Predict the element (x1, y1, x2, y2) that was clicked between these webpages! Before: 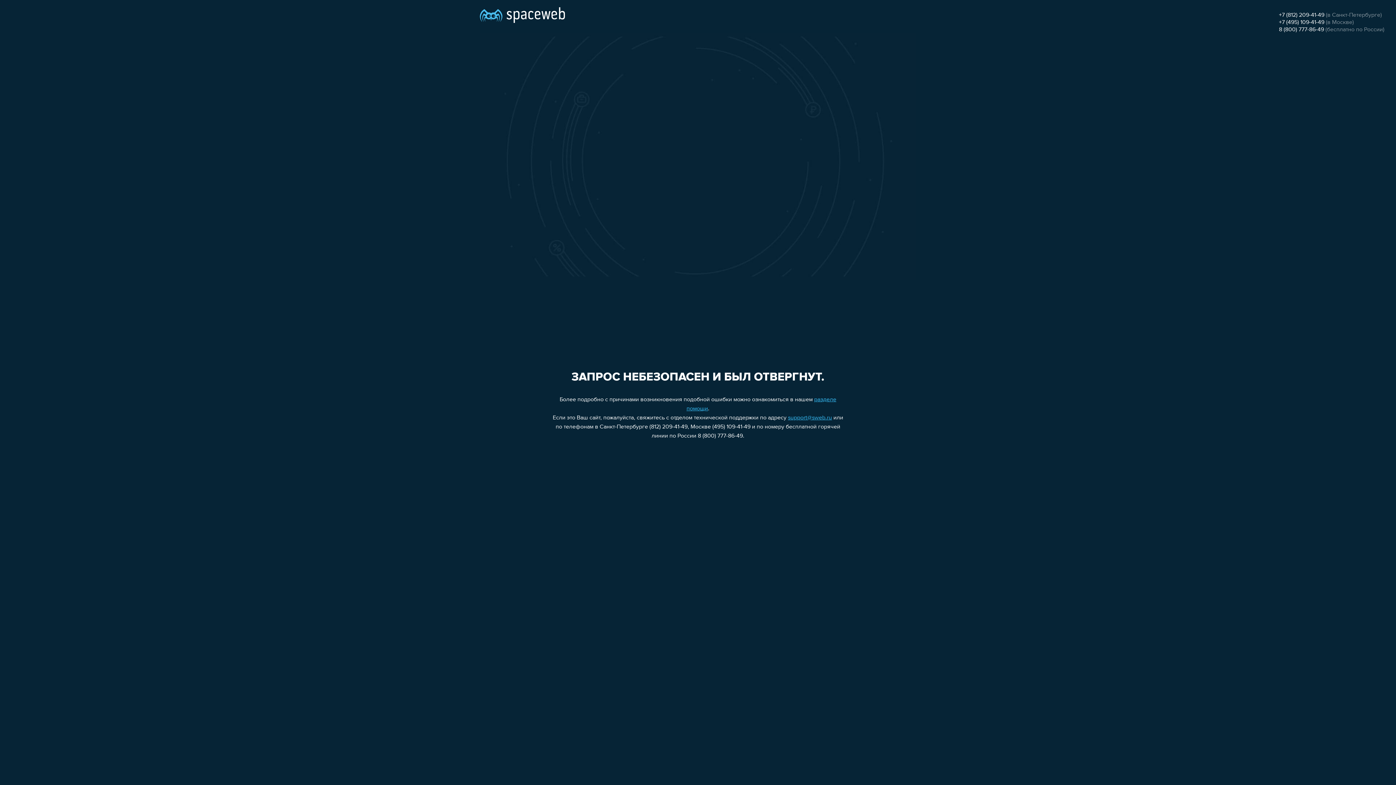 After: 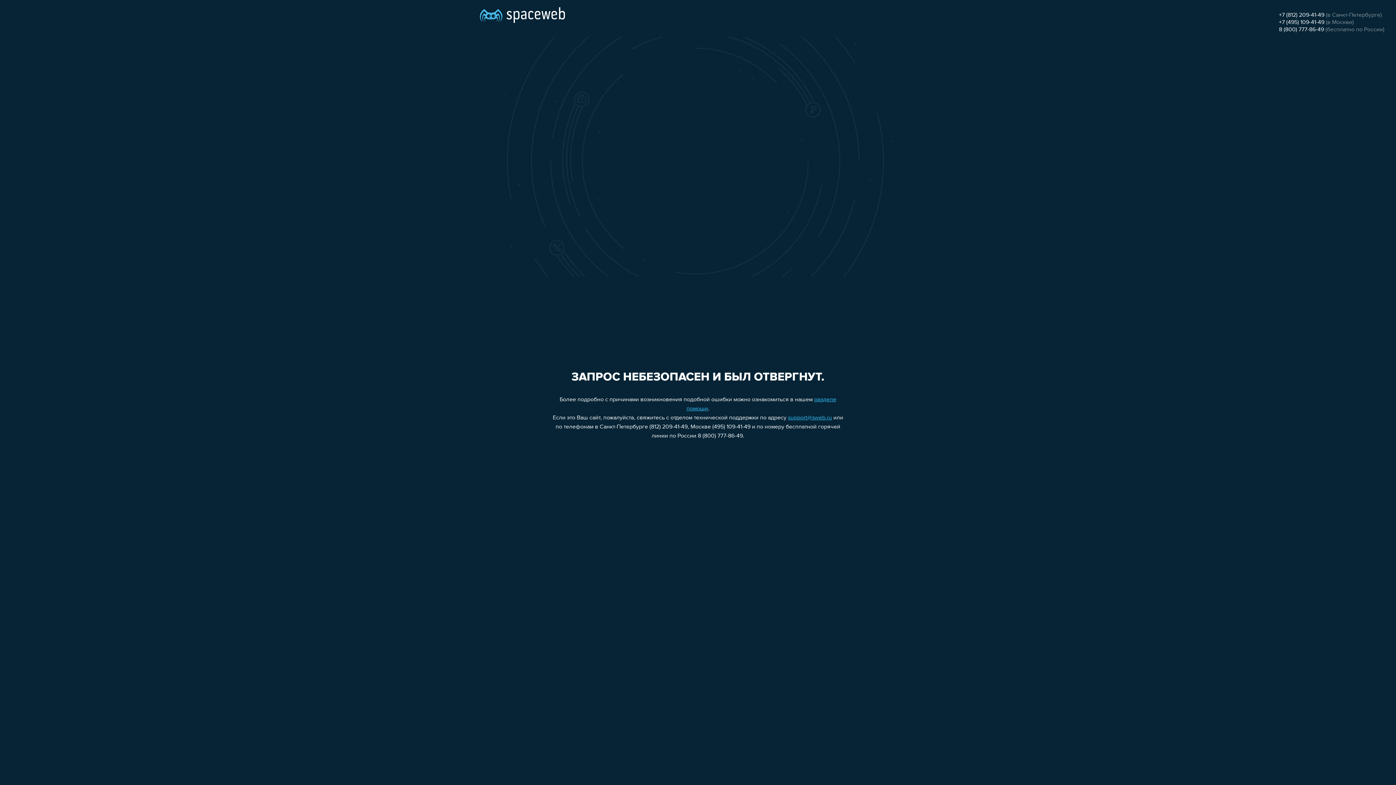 Action: label: 8 (800) 777-86-49 bbox: (1279, 26, 1324, 32)